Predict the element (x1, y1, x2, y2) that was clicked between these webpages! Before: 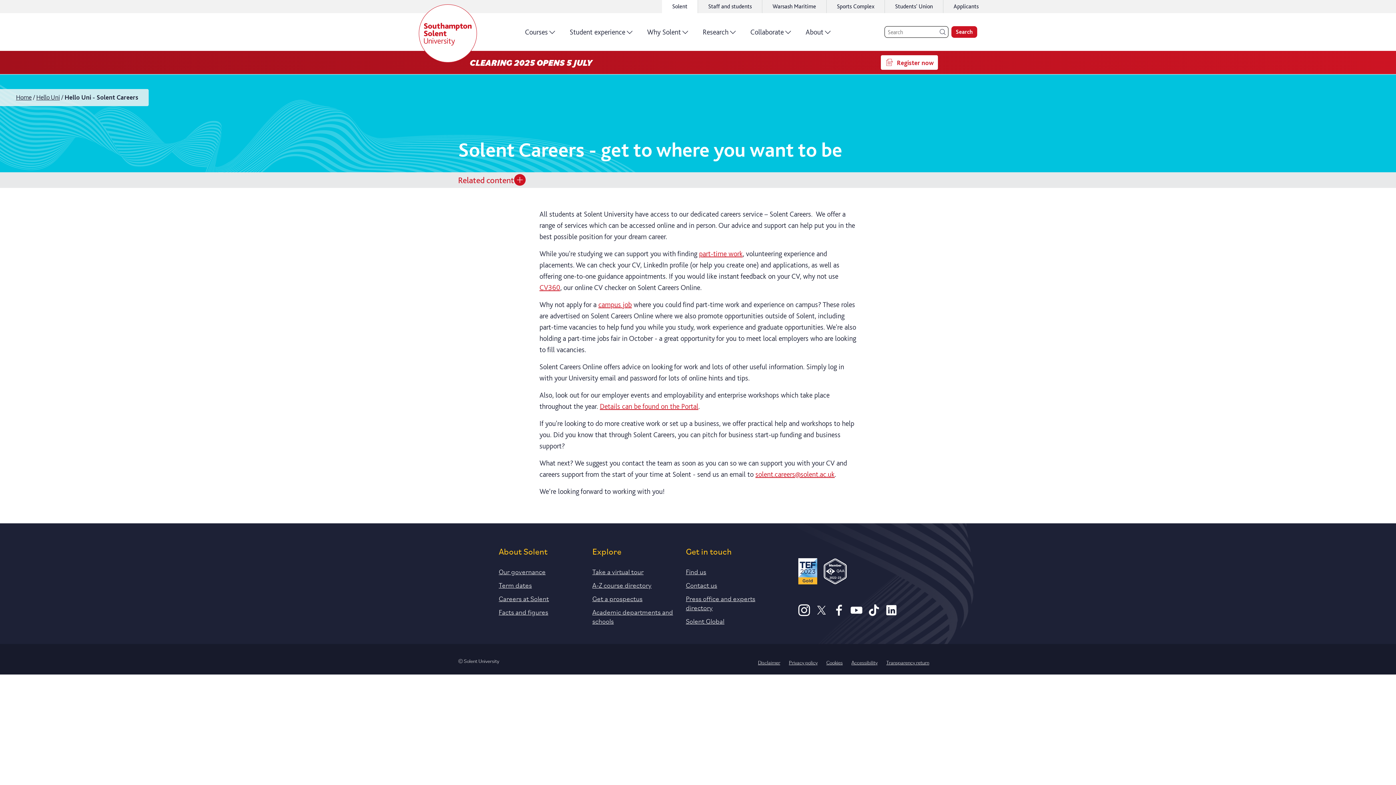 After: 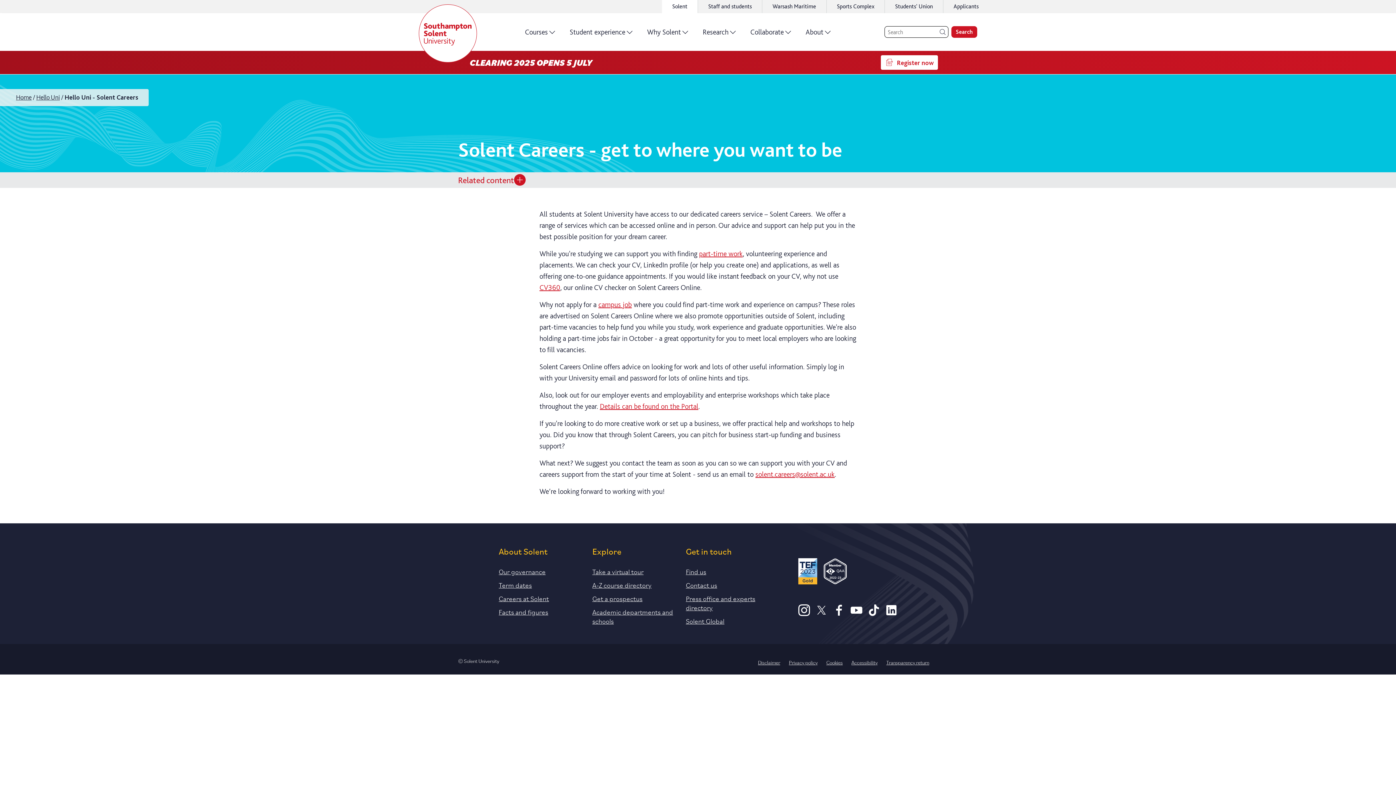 Action: label: solent.careers@solent.ac.uk bbox: (755, 470, 834, 478)